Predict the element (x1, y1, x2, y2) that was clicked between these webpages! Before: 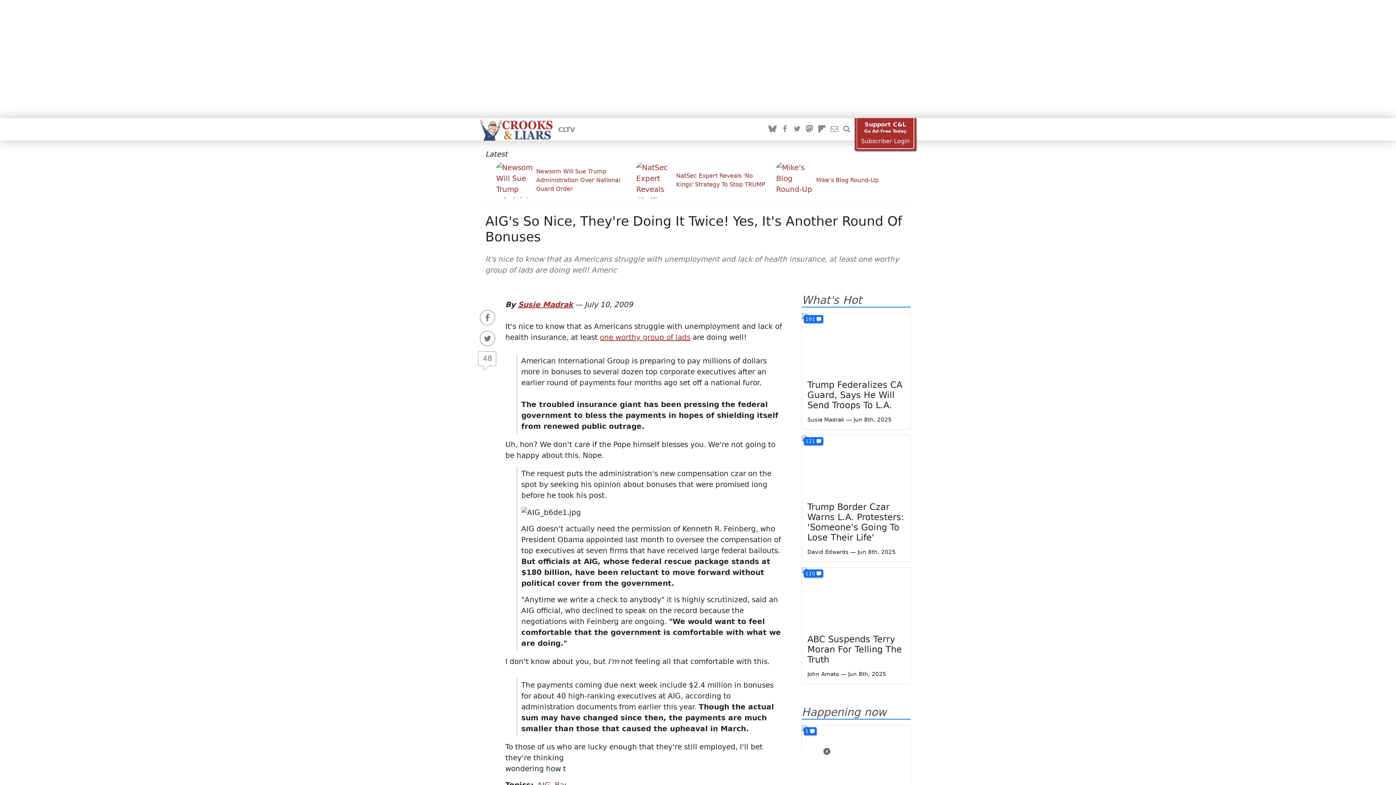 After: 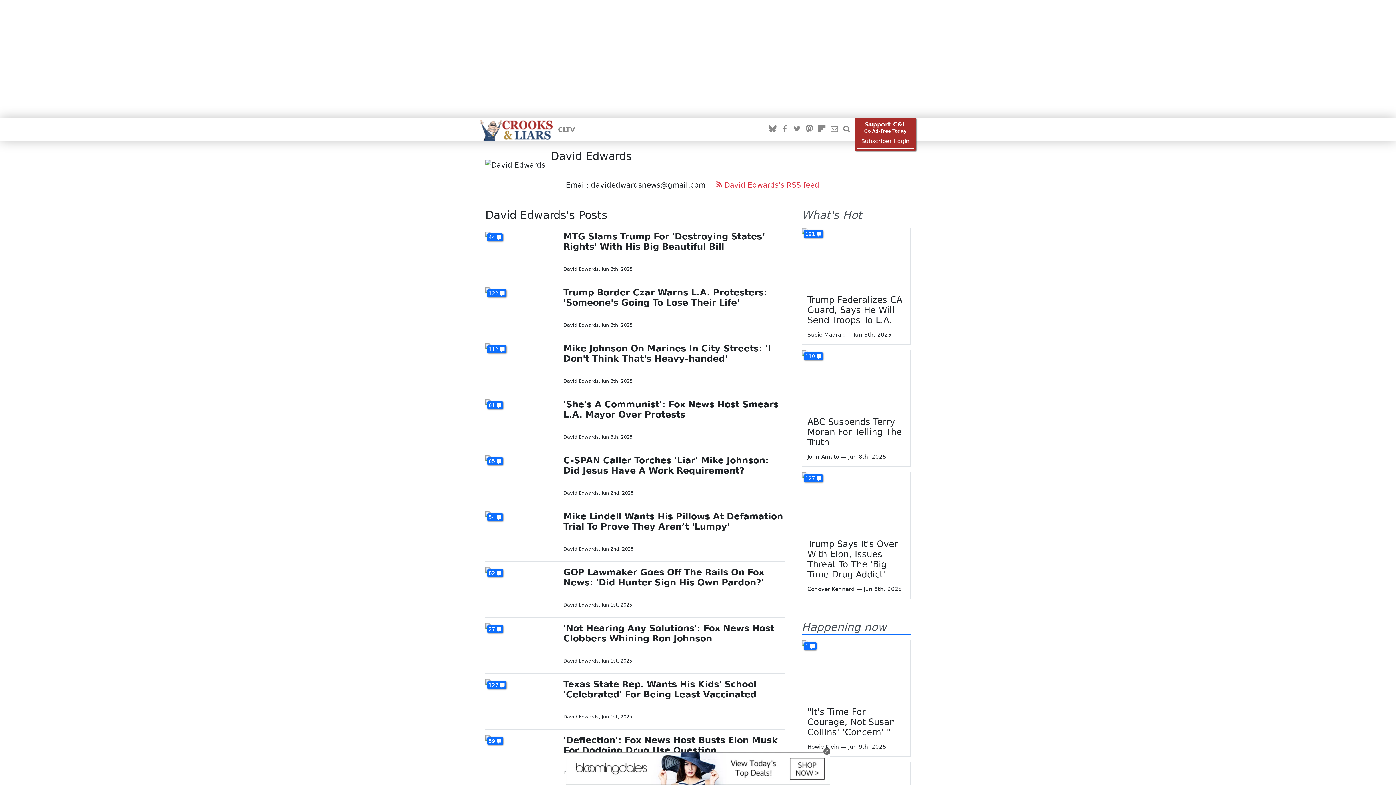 Action: label: David Edwards bbox: (807, 549, 848, 555)